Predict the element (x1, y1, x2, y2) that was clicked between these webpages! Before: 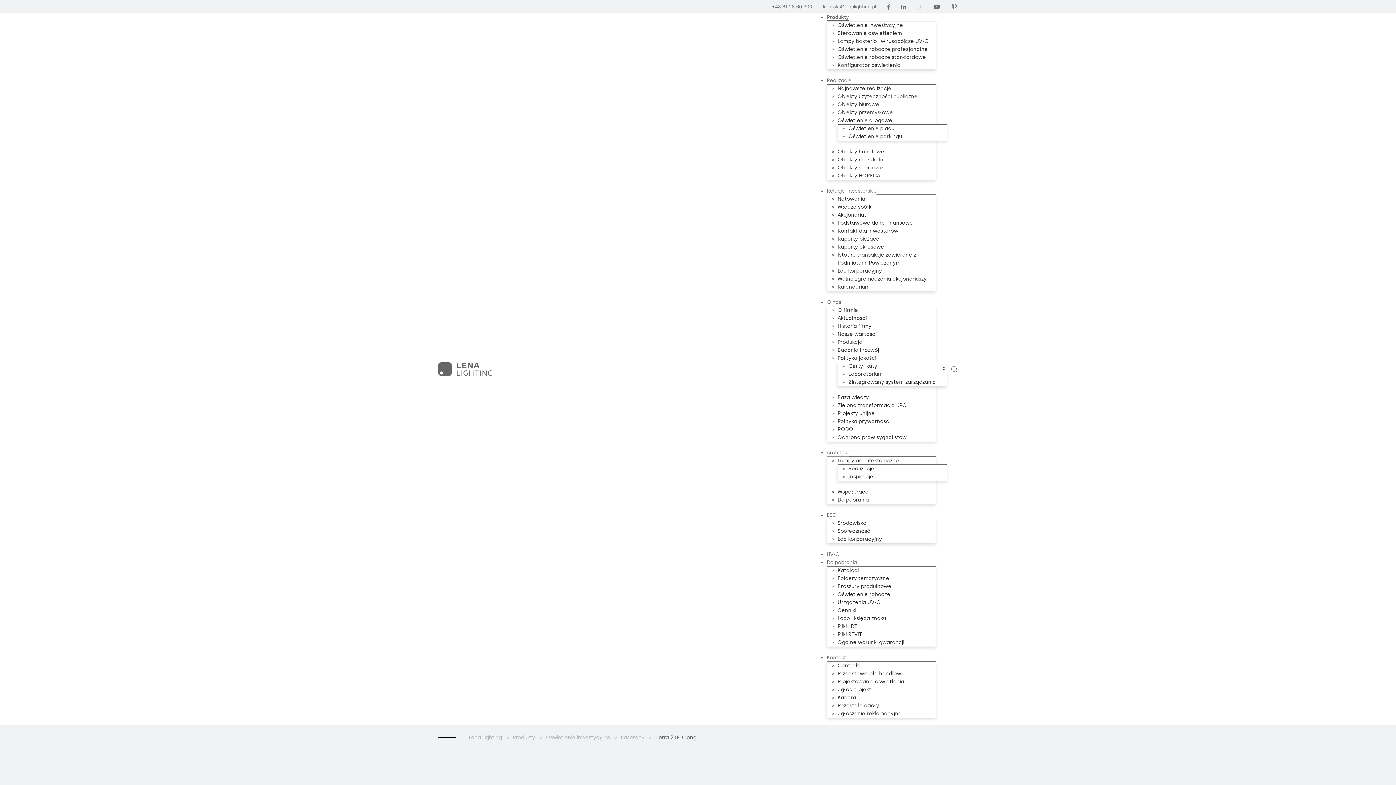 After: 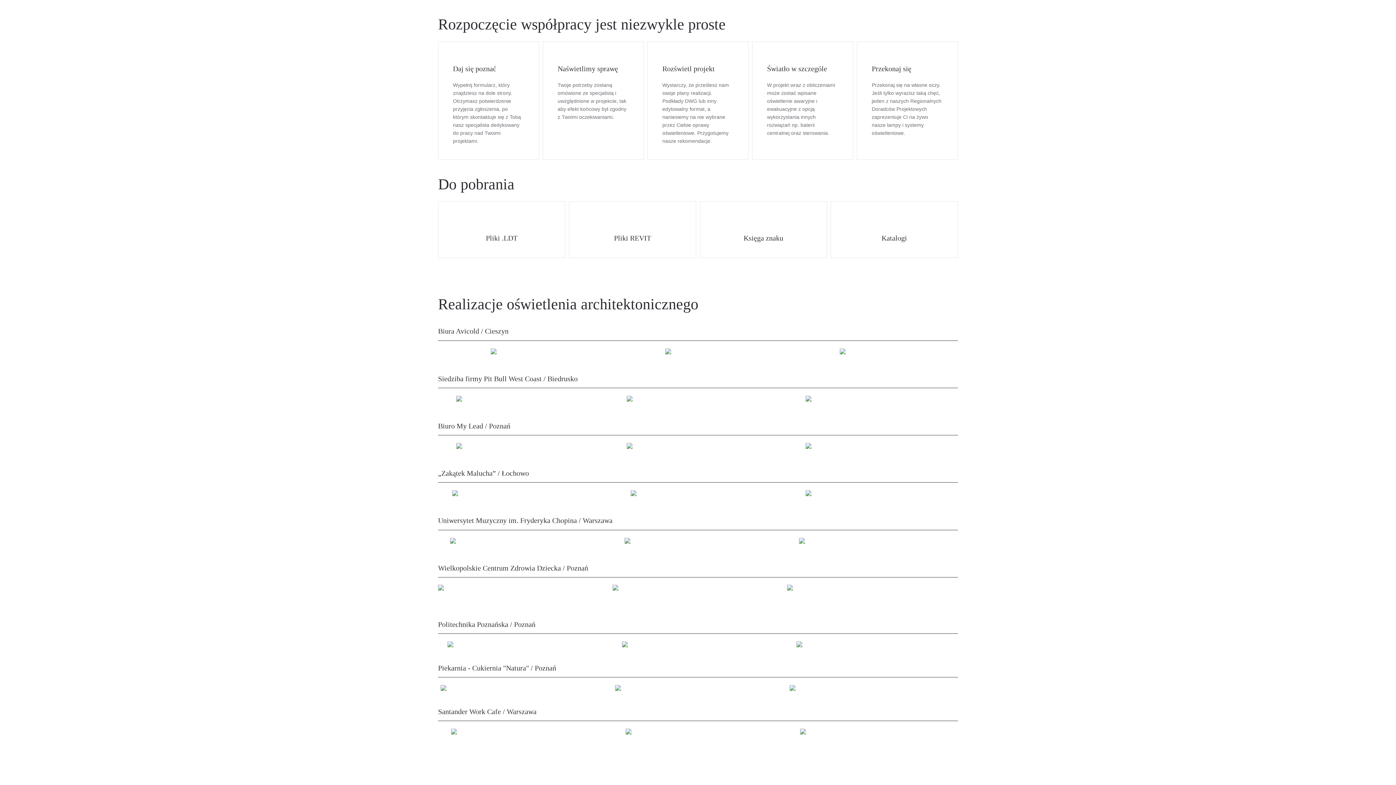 Action: bbox: (837, 489, 868, 495) label: Współpraca